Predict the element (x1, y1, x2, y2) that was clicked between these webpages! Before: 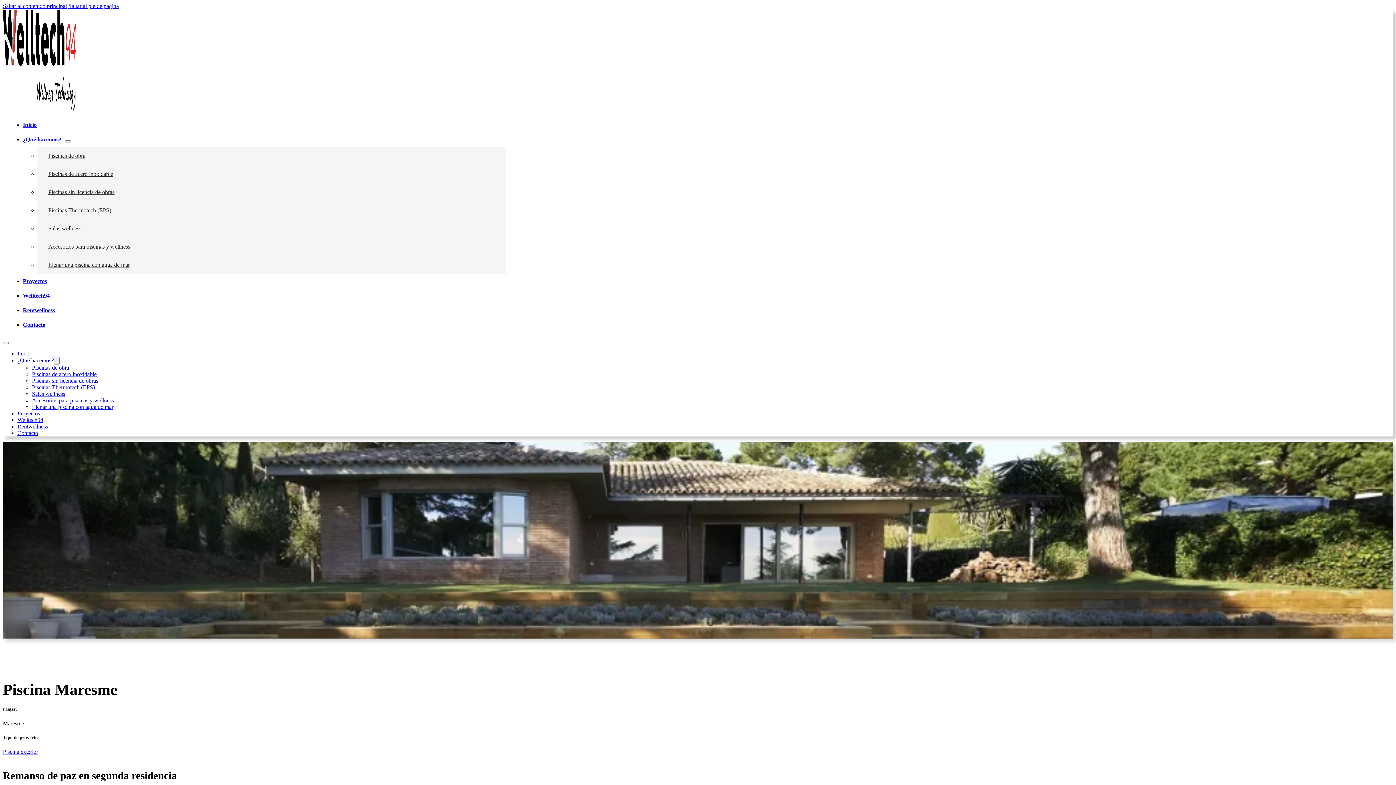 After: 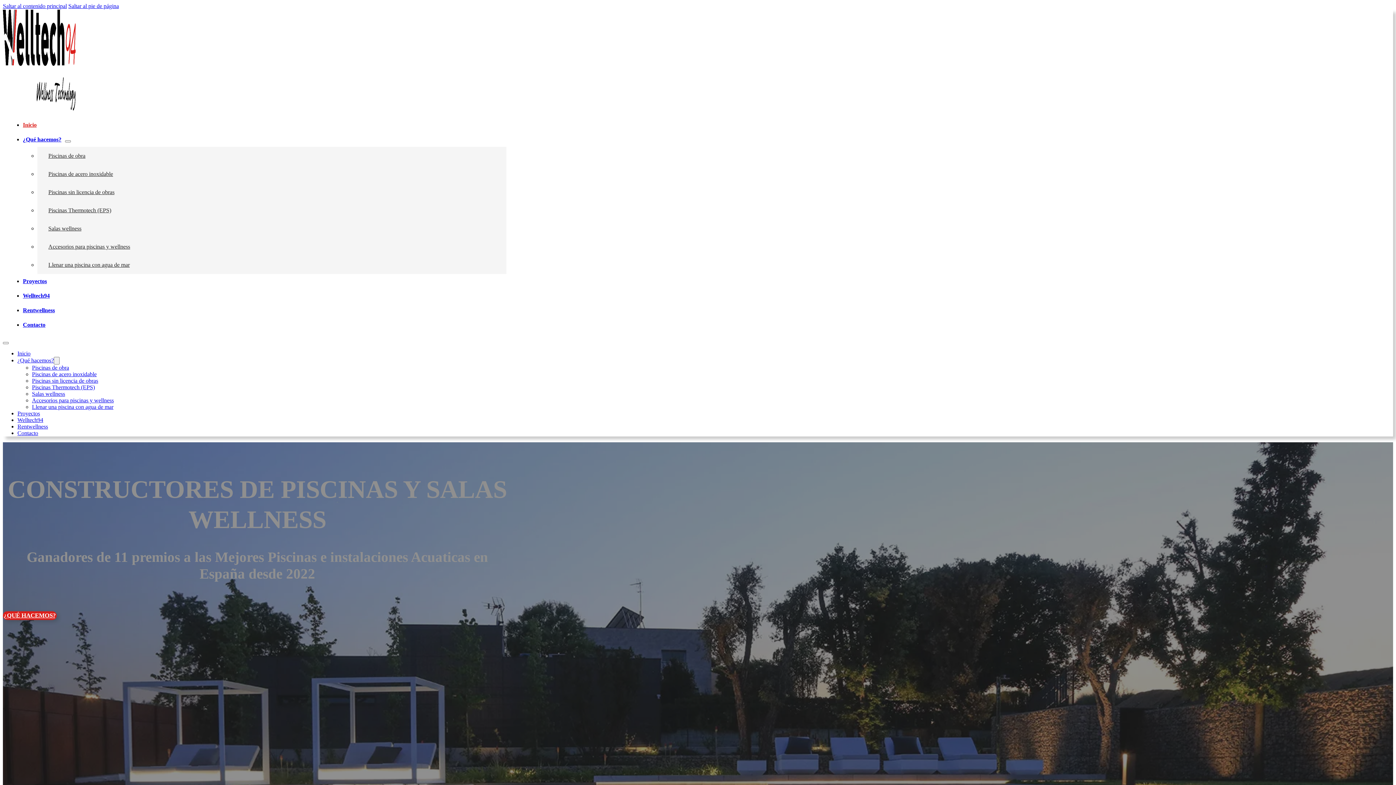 Action: bbox: (2, 105, 75, 111)